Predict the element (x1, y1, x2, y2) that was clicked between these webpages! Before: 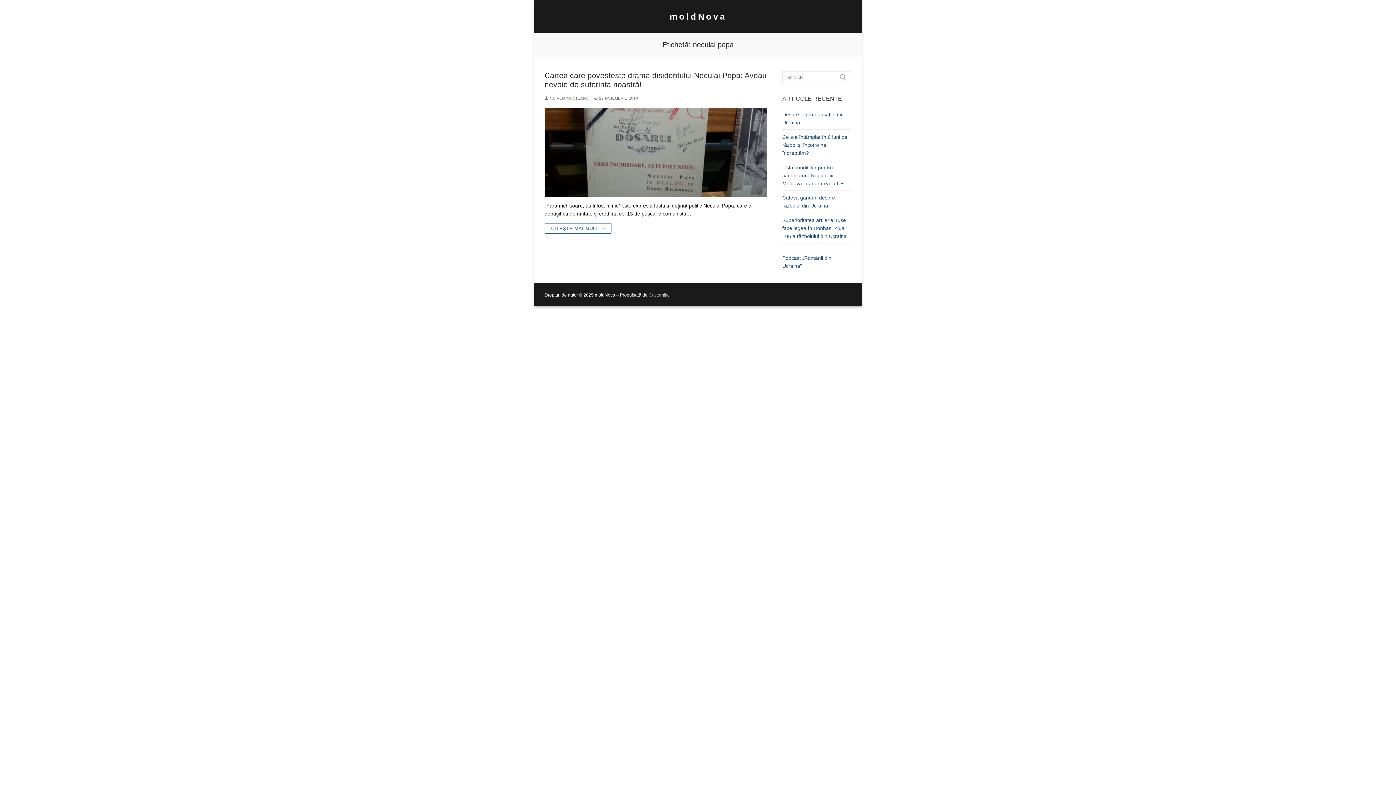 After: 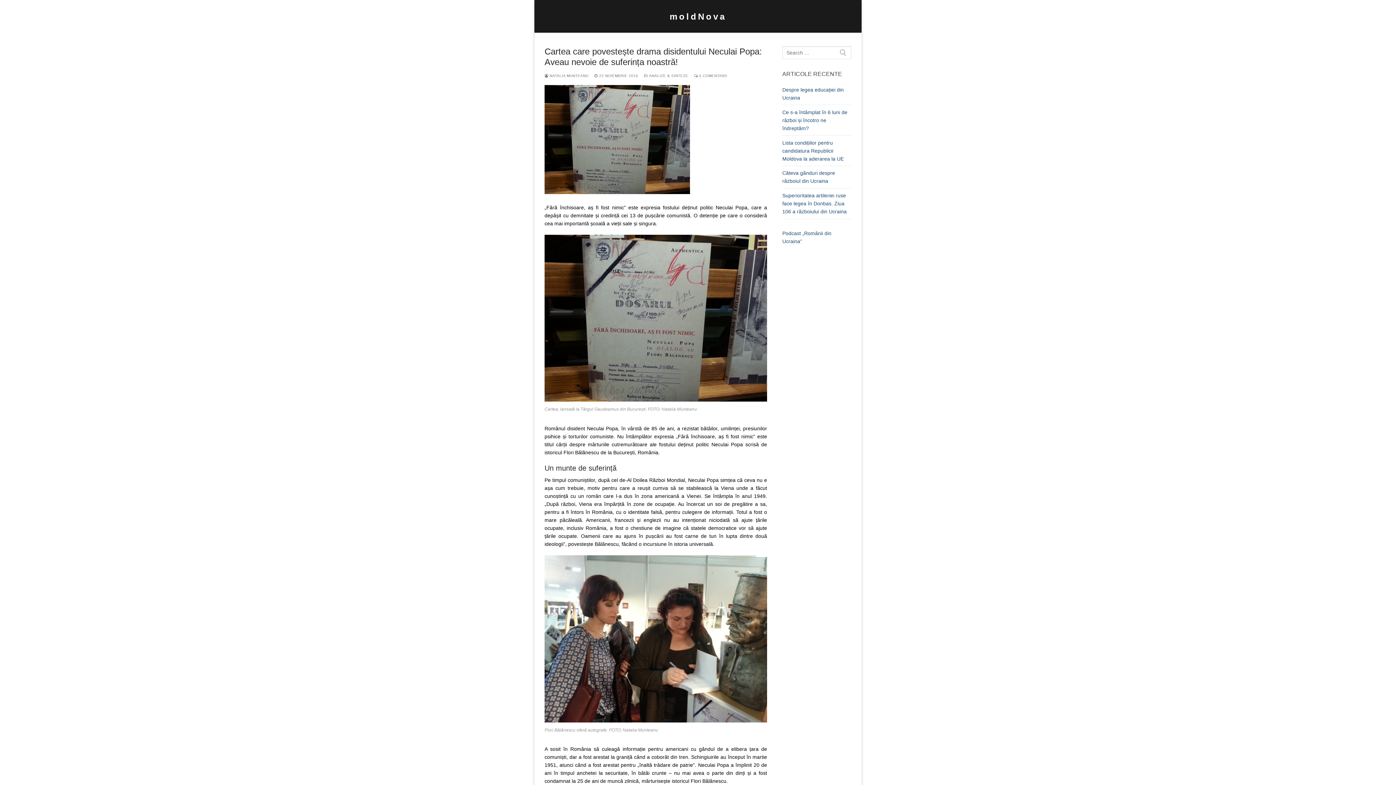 Action: label: CITEȘTE MAI MULT → bbox: (544, 223, 611, 233)